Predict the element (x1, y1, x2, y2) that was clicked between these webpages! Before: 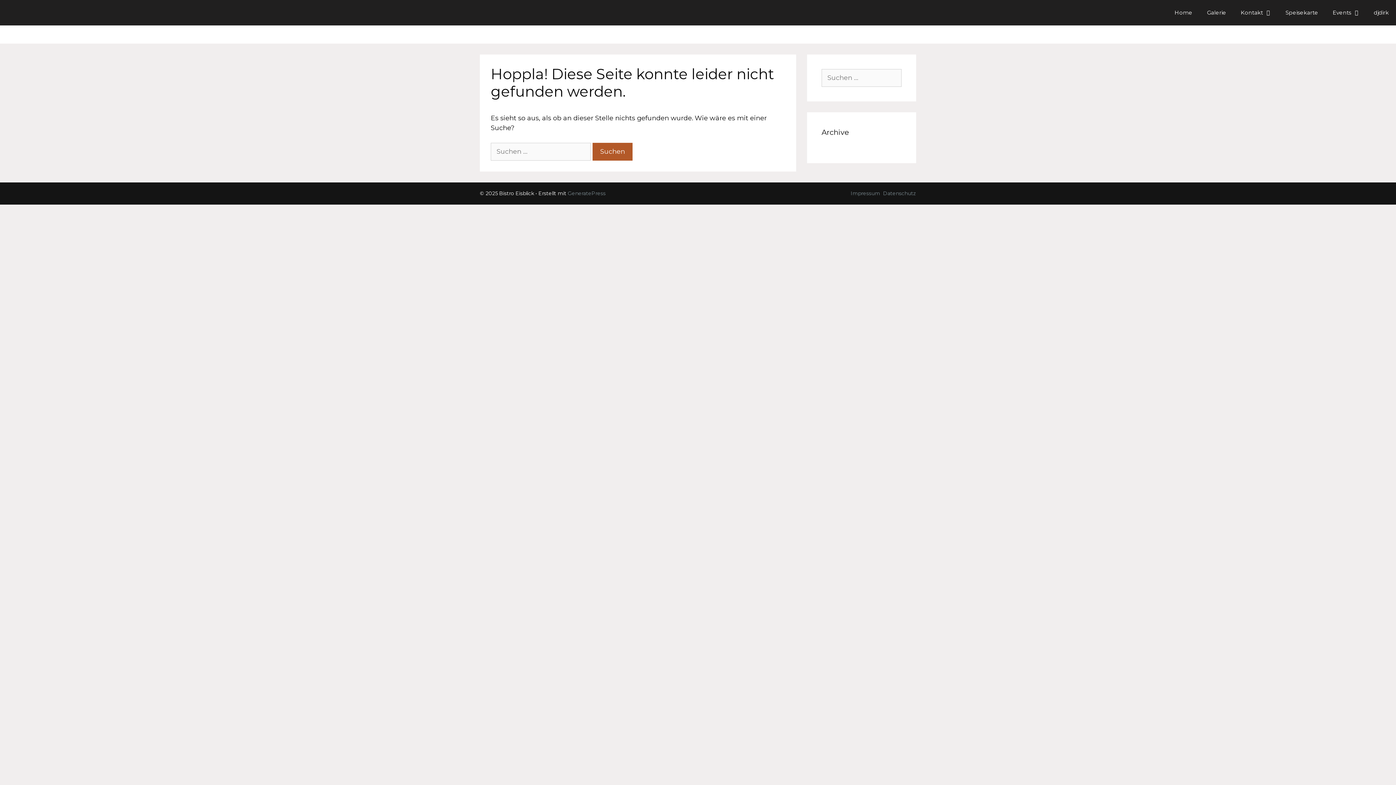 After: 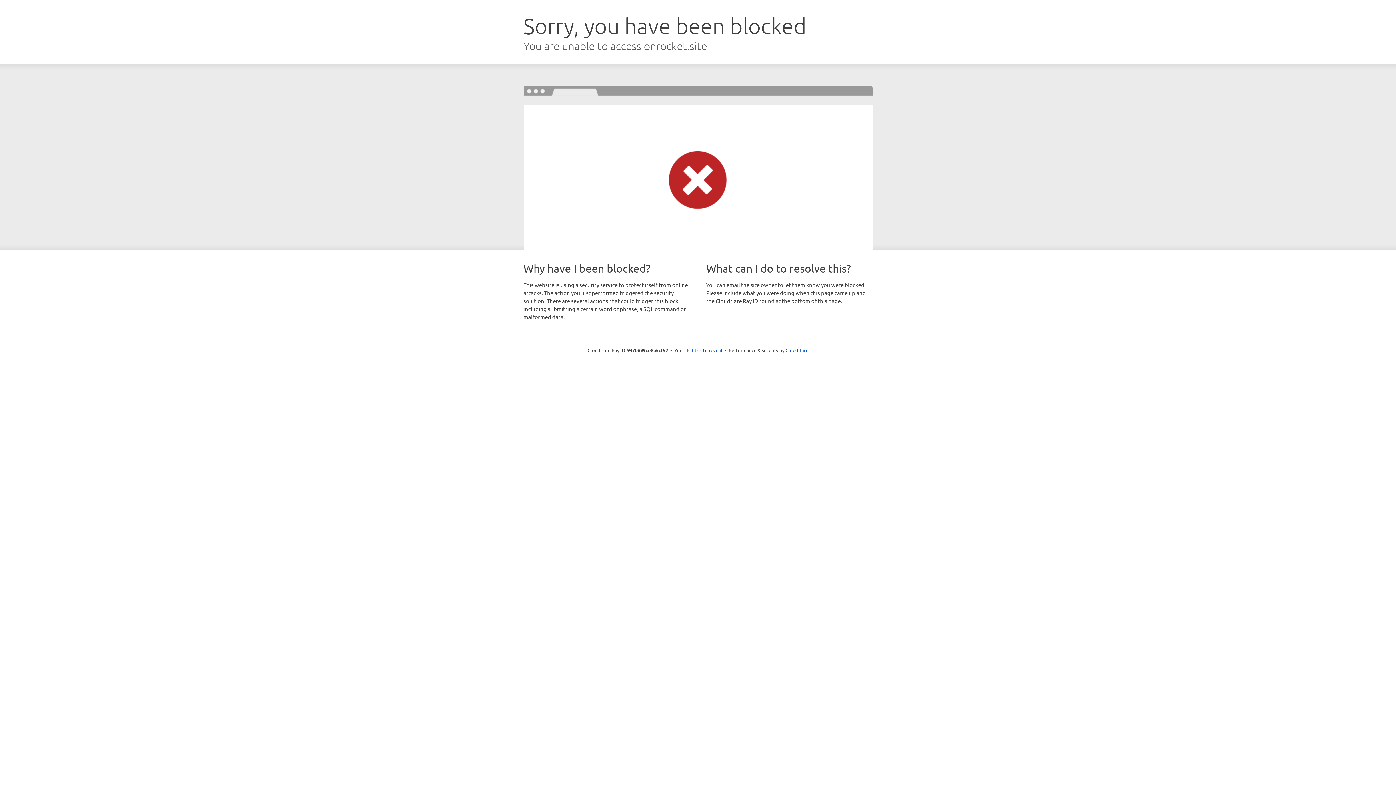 Action: bbox: (568, 190, 605, 196) label: GeneratePress